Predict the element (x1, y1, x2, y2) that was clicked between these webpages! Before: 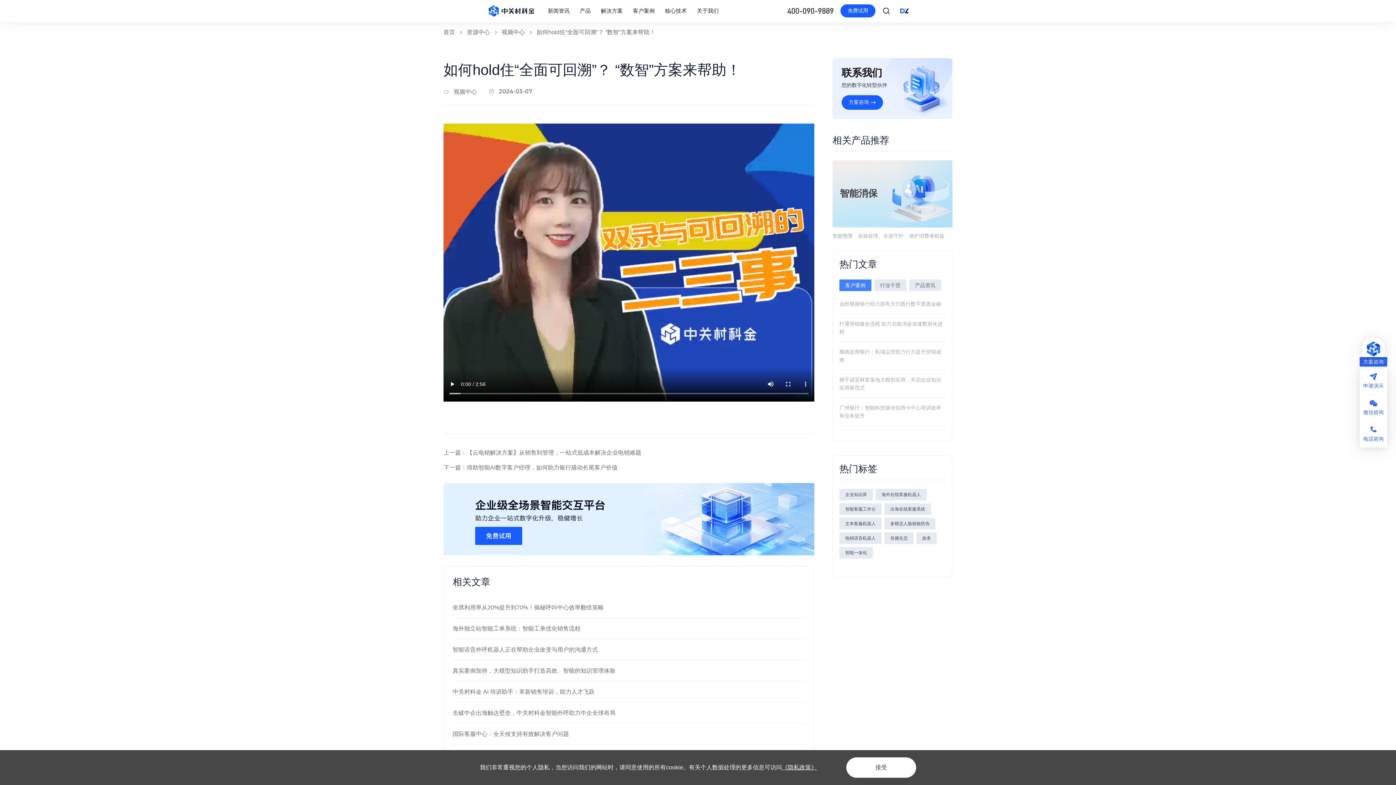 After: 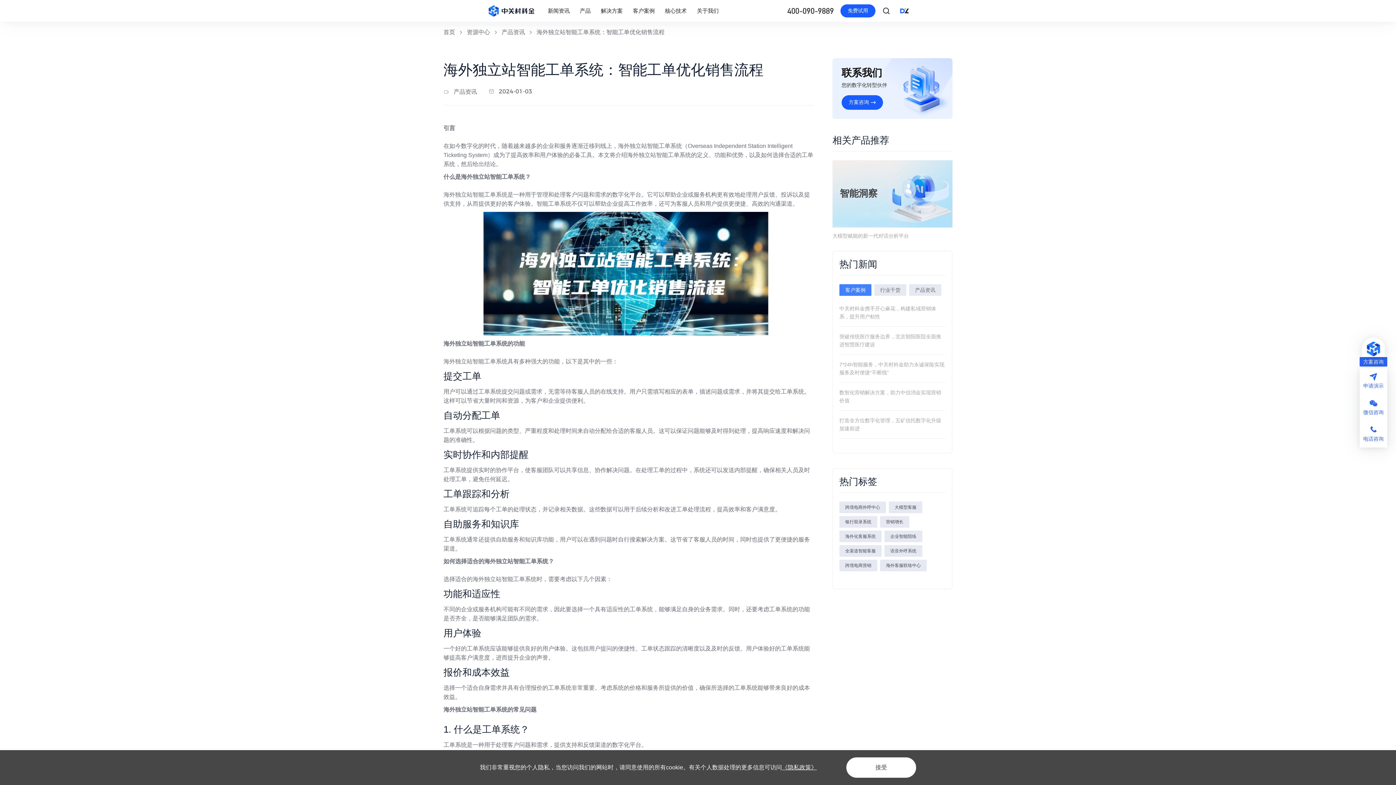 Action: label: 海外独立站智能工单系统：智能工单优化销售流程 bbox: (452, 618, 805, 639)